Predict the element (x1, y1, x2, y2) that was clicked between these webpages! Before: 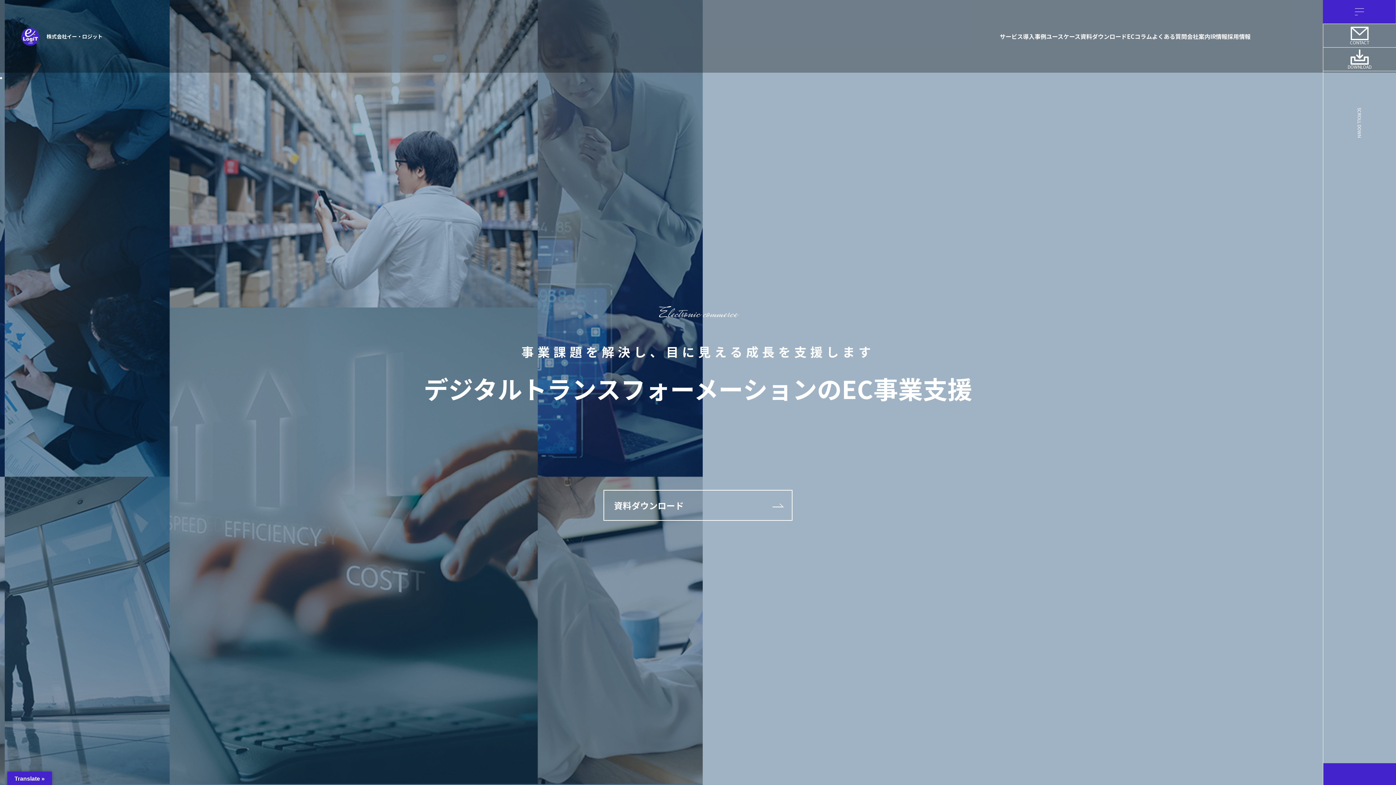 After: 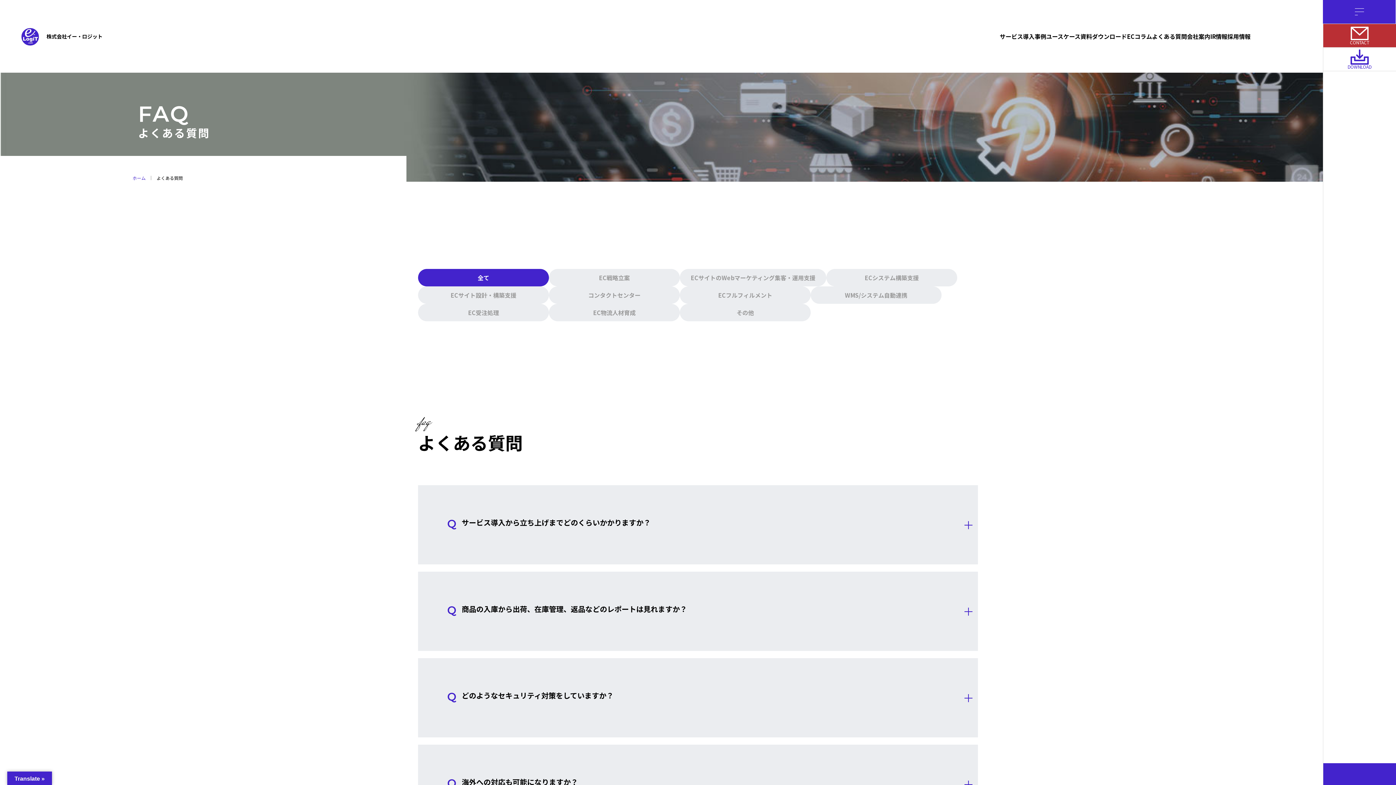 Action: label: よくある質問 bbox: (1152, 0, 1187, 72)